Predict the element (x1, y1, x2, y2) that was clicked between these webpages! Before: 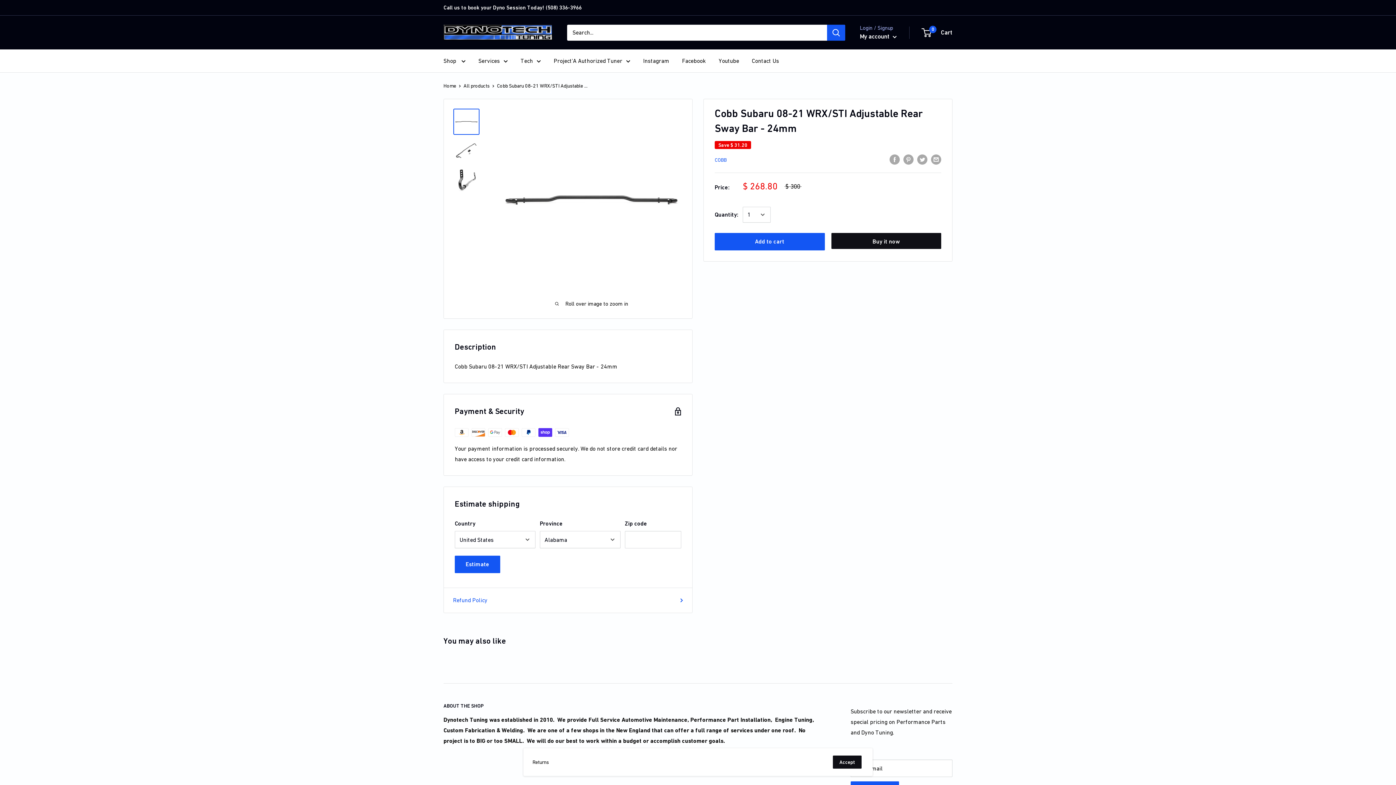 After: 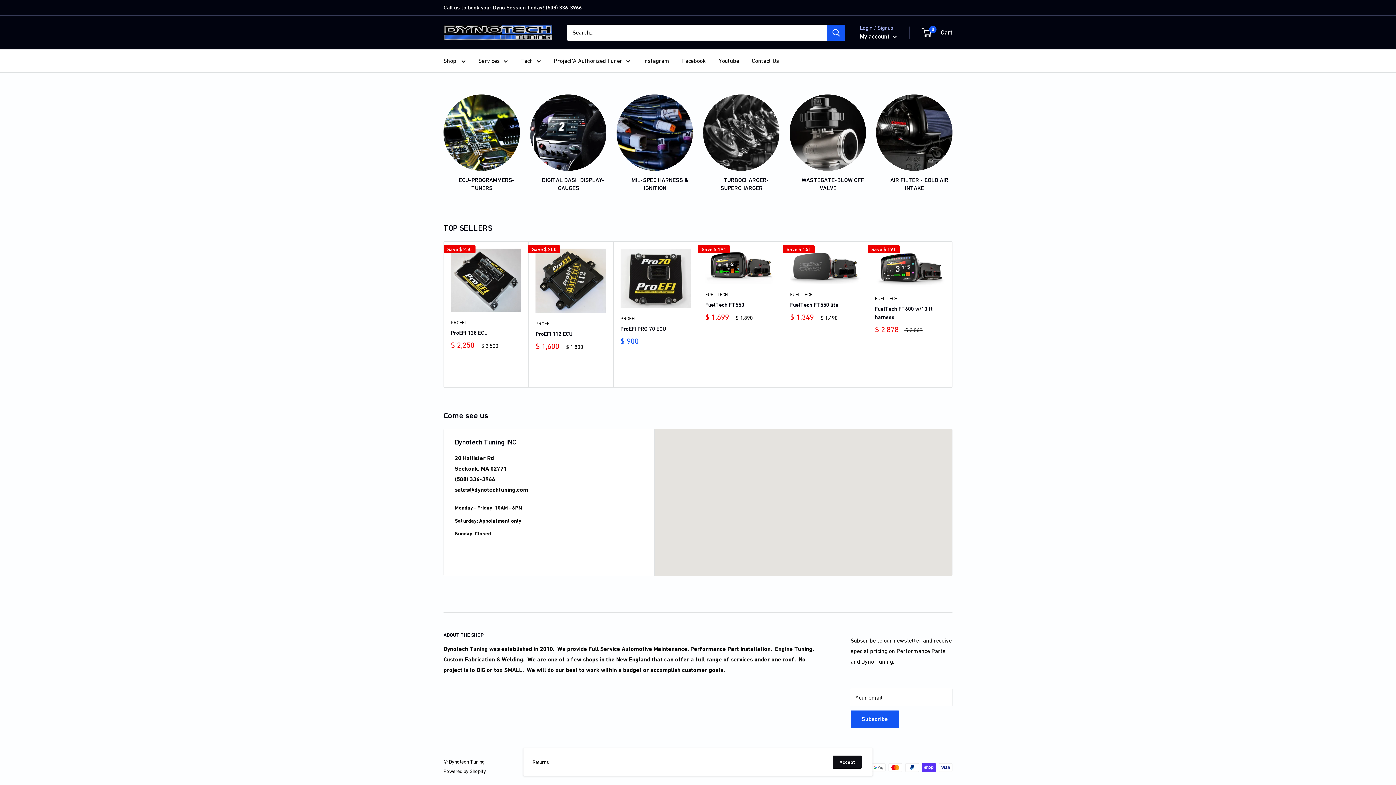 Action: label: Home bbox: (443, 82, 456, 88)